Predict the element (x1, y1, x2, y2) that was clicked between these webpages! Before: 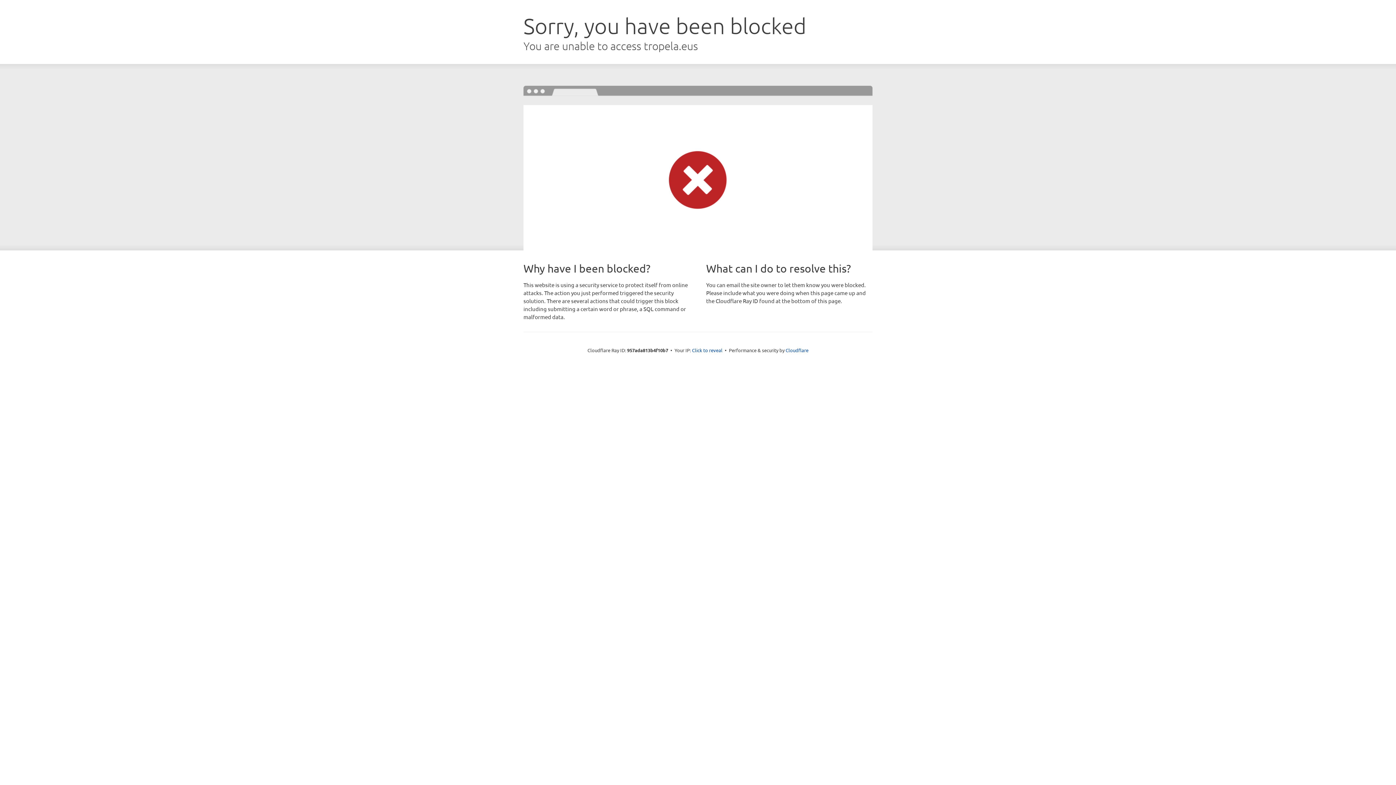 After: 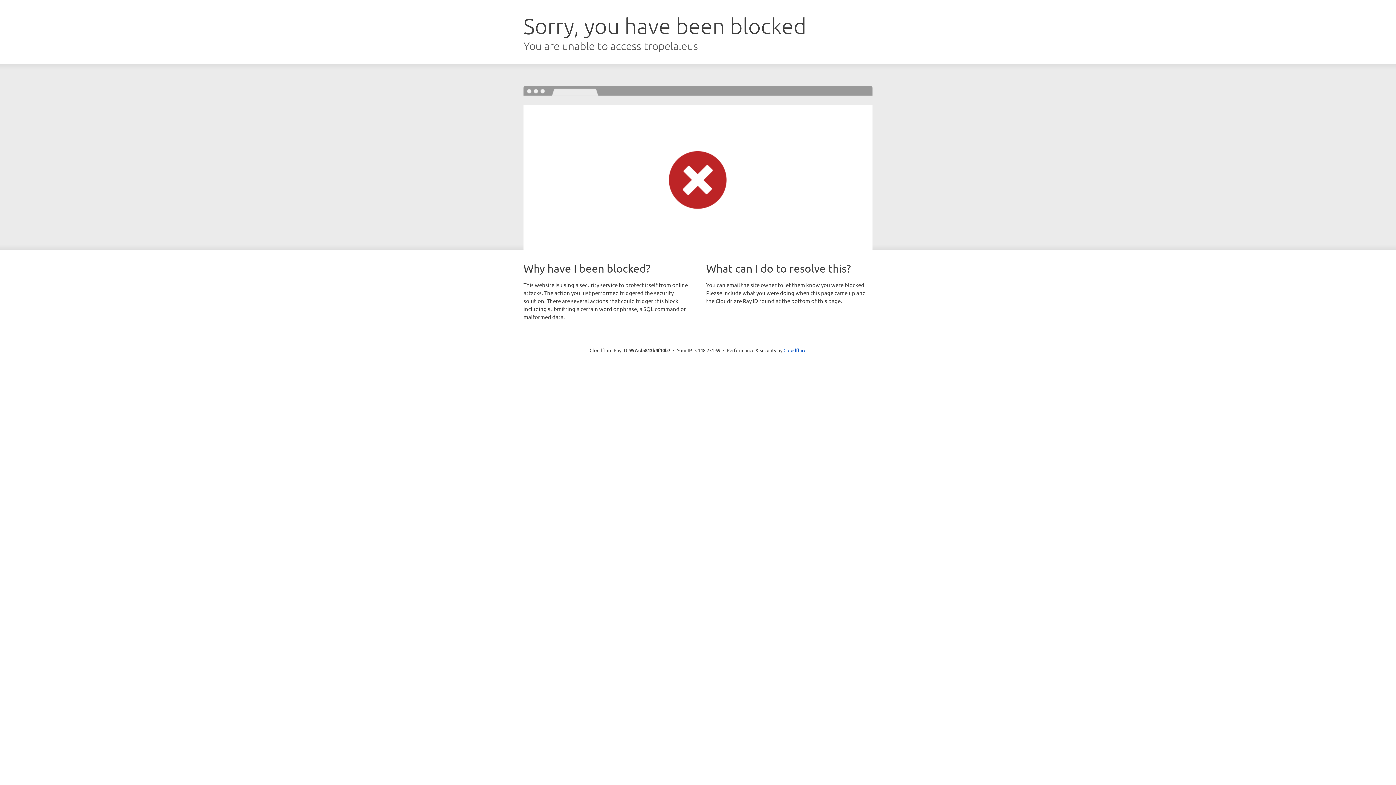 Action: bbox: (692, 346, 722, 353) label: Click to reveal